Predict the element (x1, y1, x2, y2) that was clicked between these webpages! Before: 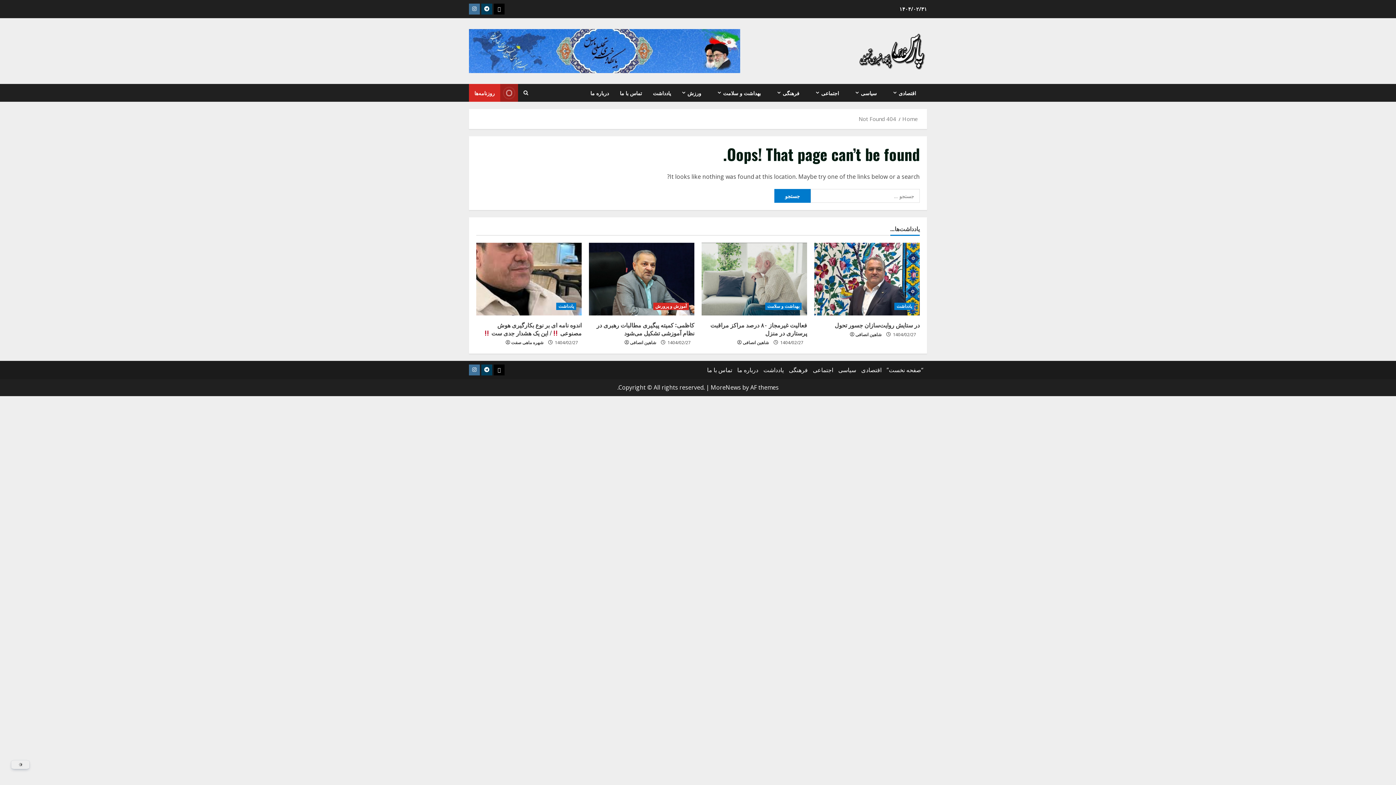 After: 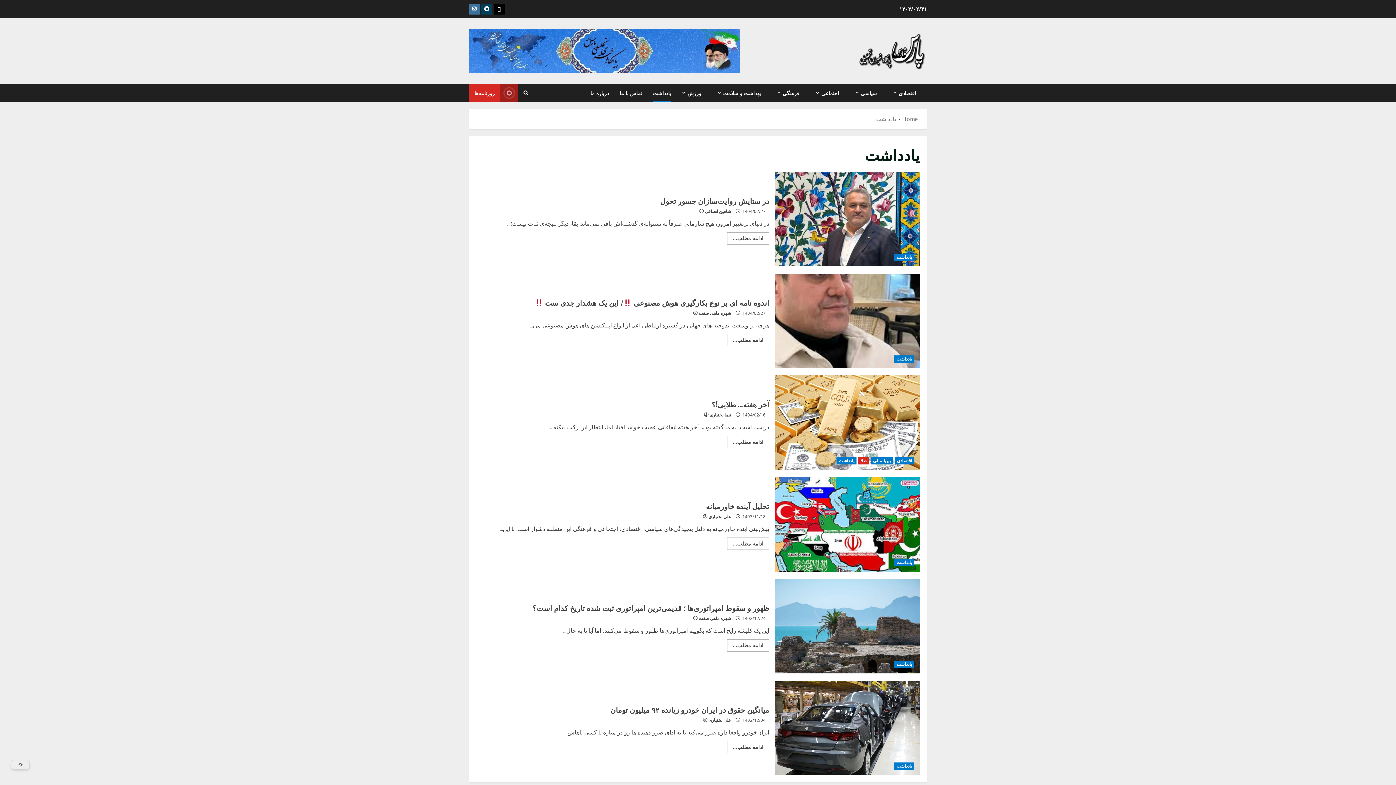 Action: bbox: (647, 84, 676, 101) label: یادداشت